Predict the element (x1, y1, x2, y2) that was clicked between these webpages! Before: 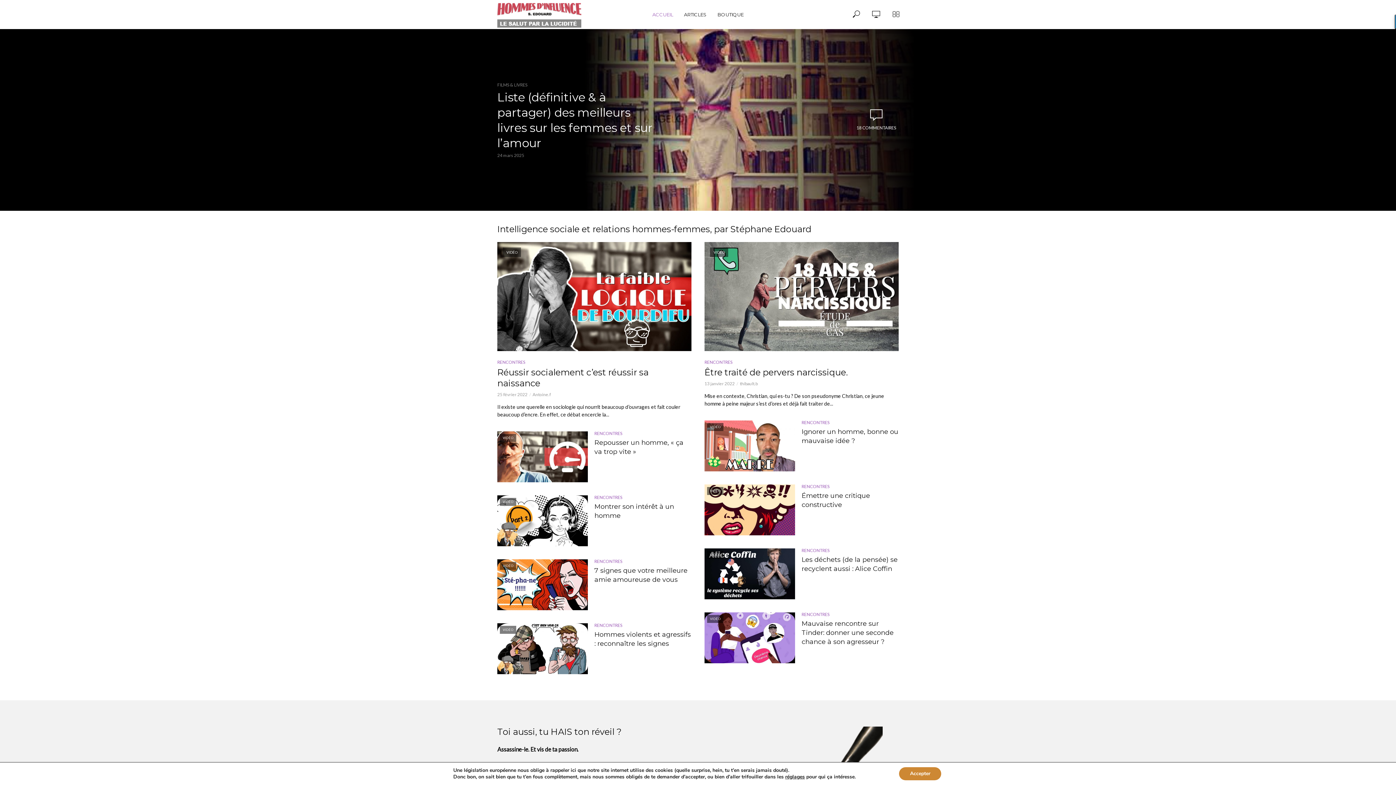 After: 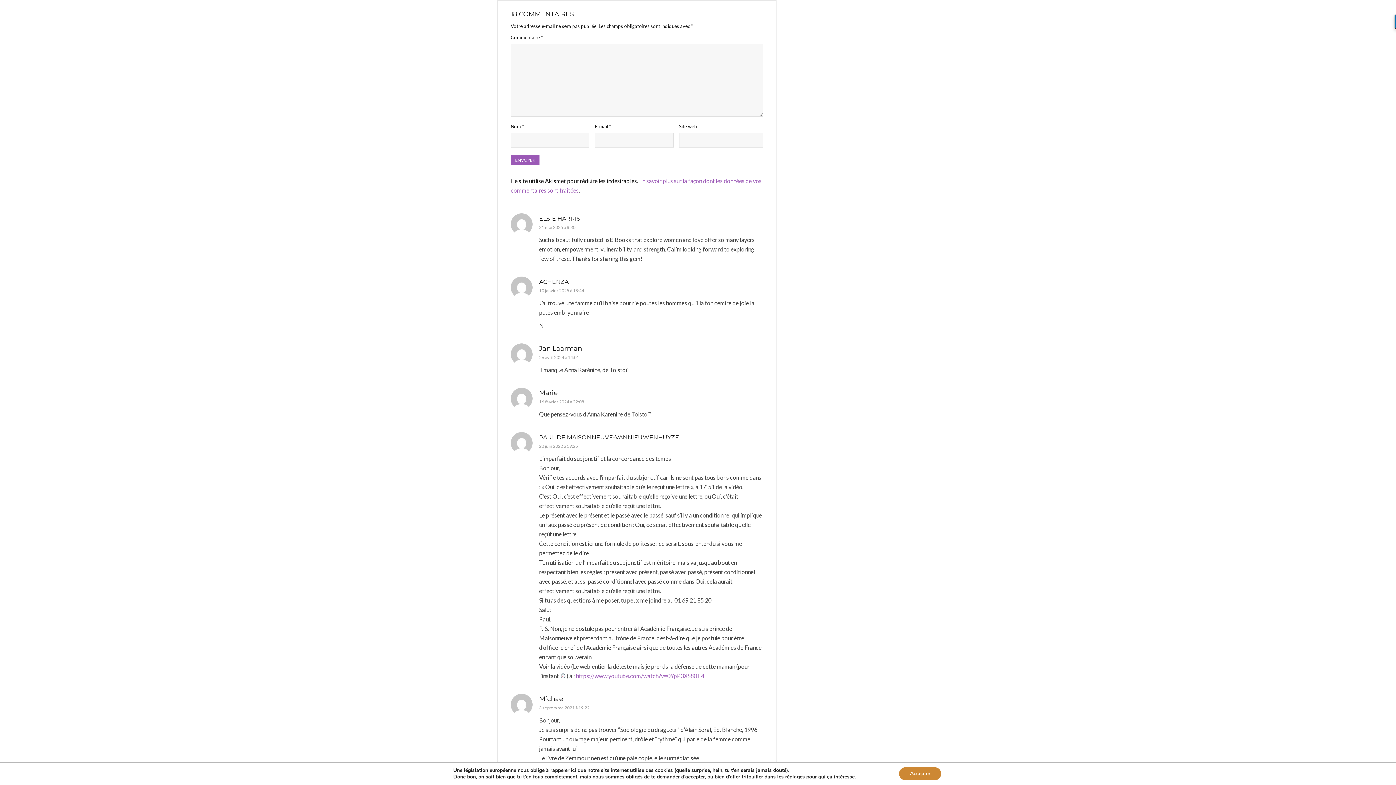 Action: bbox: (851, 105, 902, 134) label: 18 COMMENTAIRES